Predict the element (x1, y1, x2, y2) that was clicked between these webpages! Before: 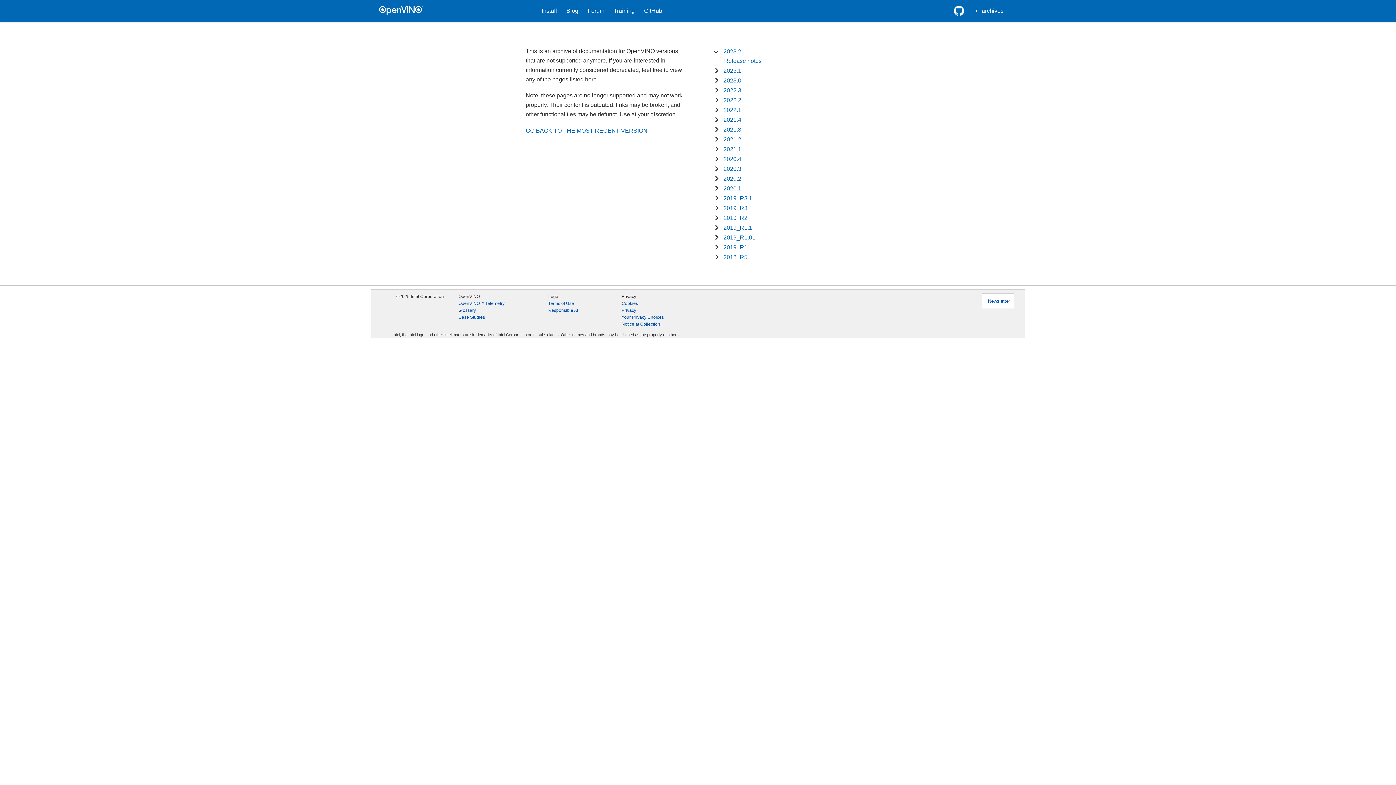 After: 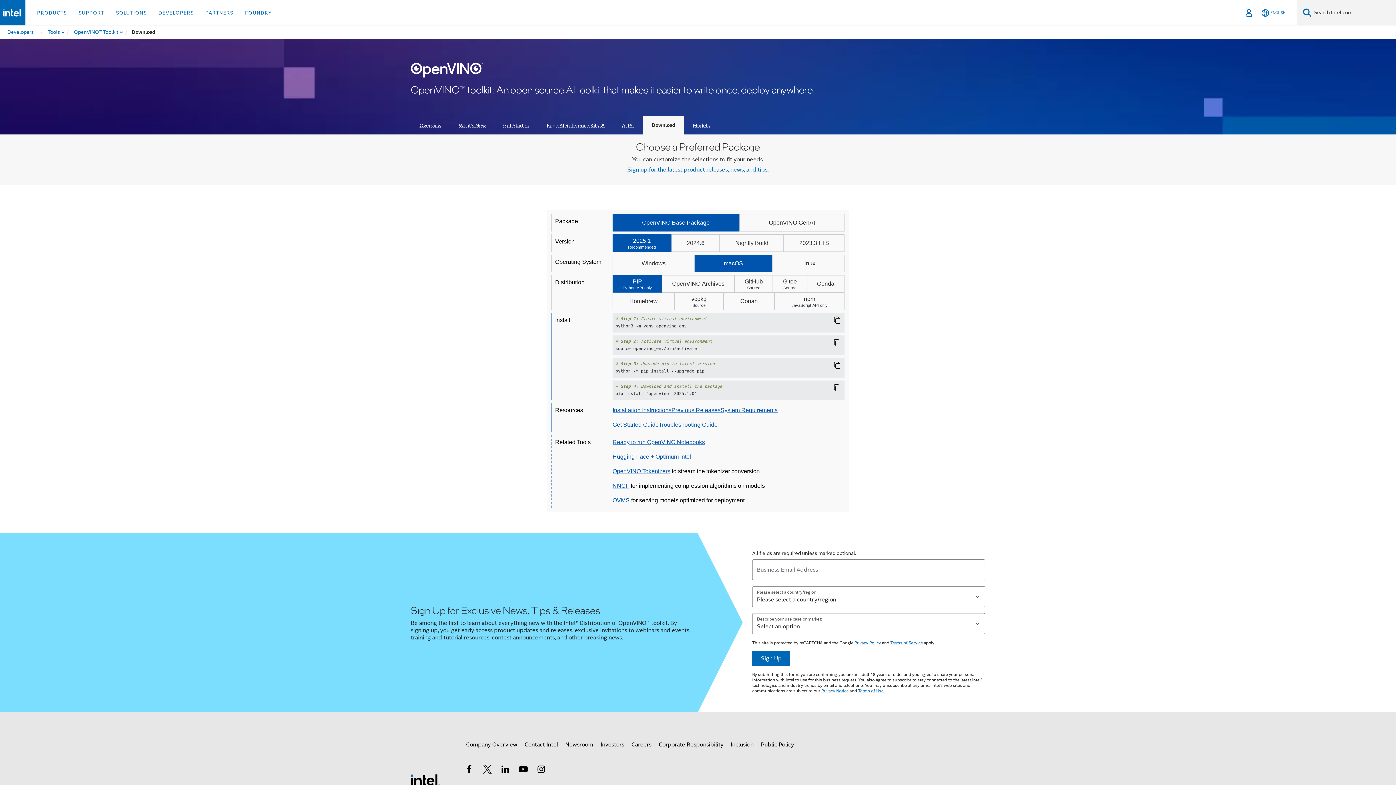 Action: bbox: (537, 6, 561, 15) label: Install